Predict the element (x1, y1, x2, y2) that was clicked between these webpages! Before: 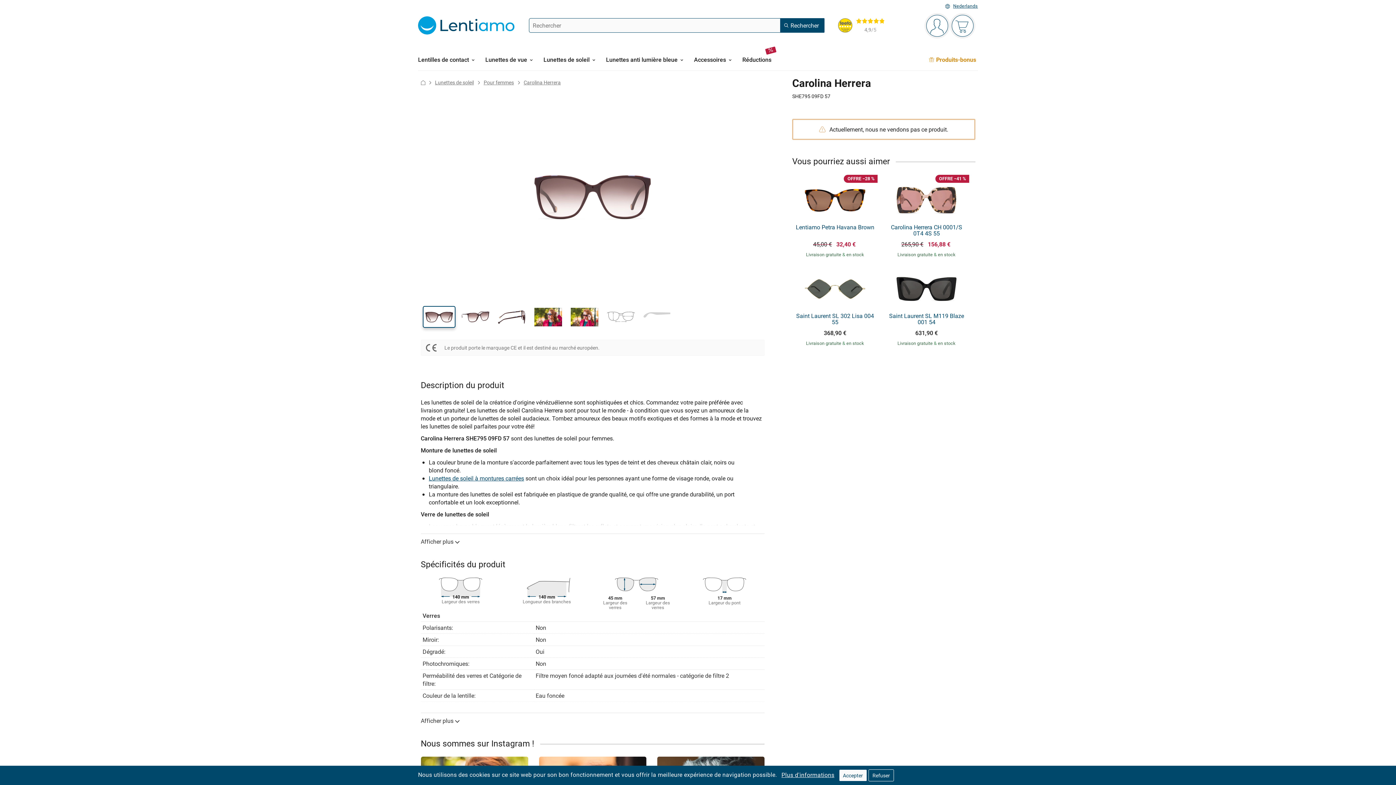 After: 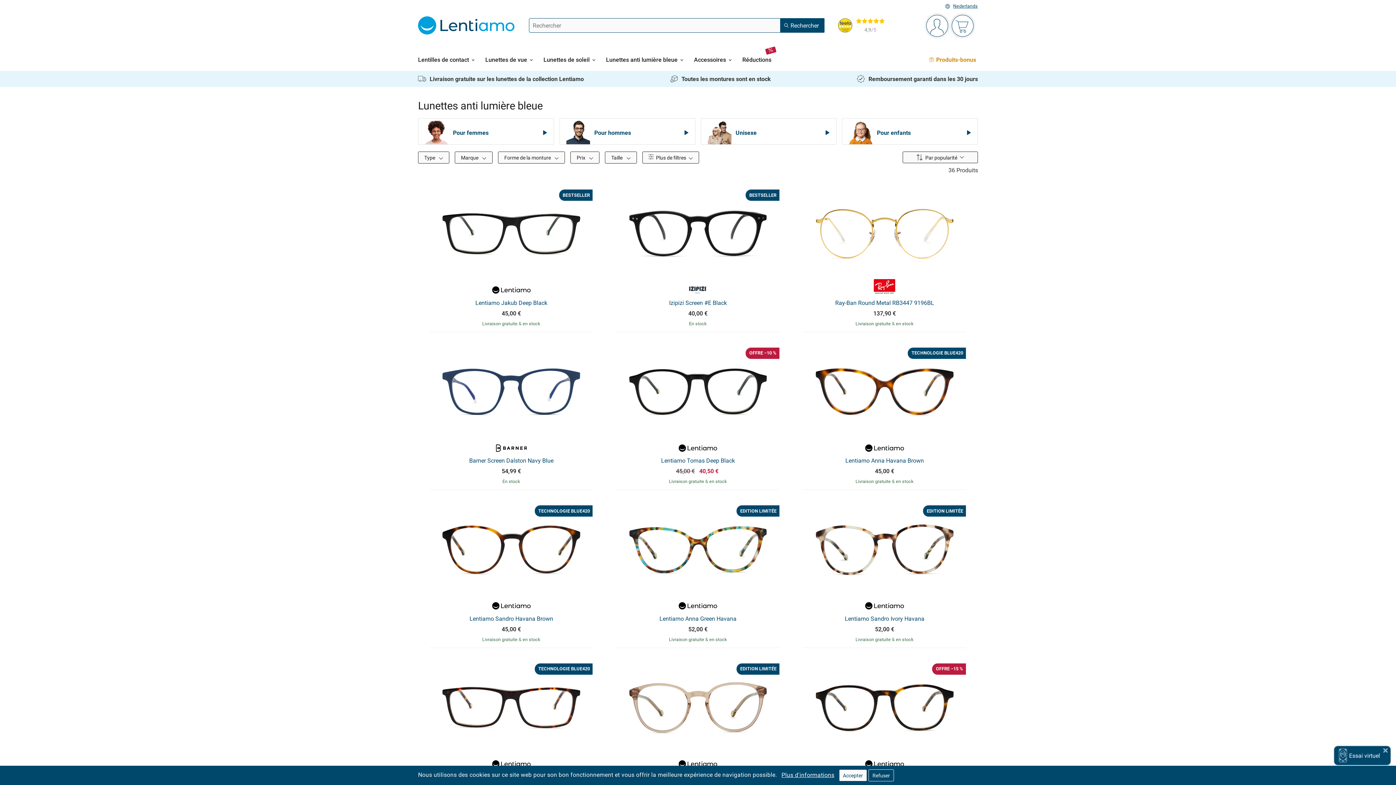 Action: label: Lunettes anti lumière bleue bbox: (606, 48, 683, 70)